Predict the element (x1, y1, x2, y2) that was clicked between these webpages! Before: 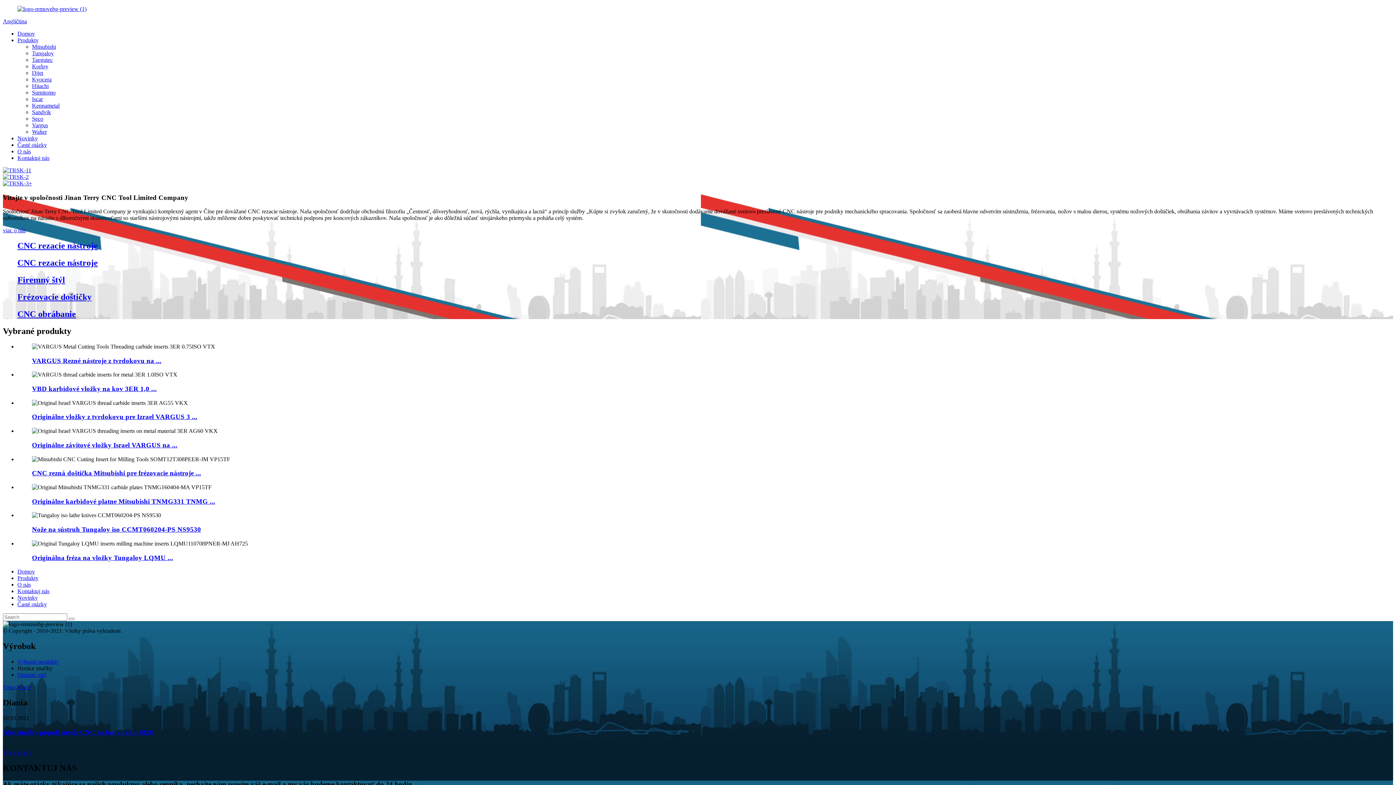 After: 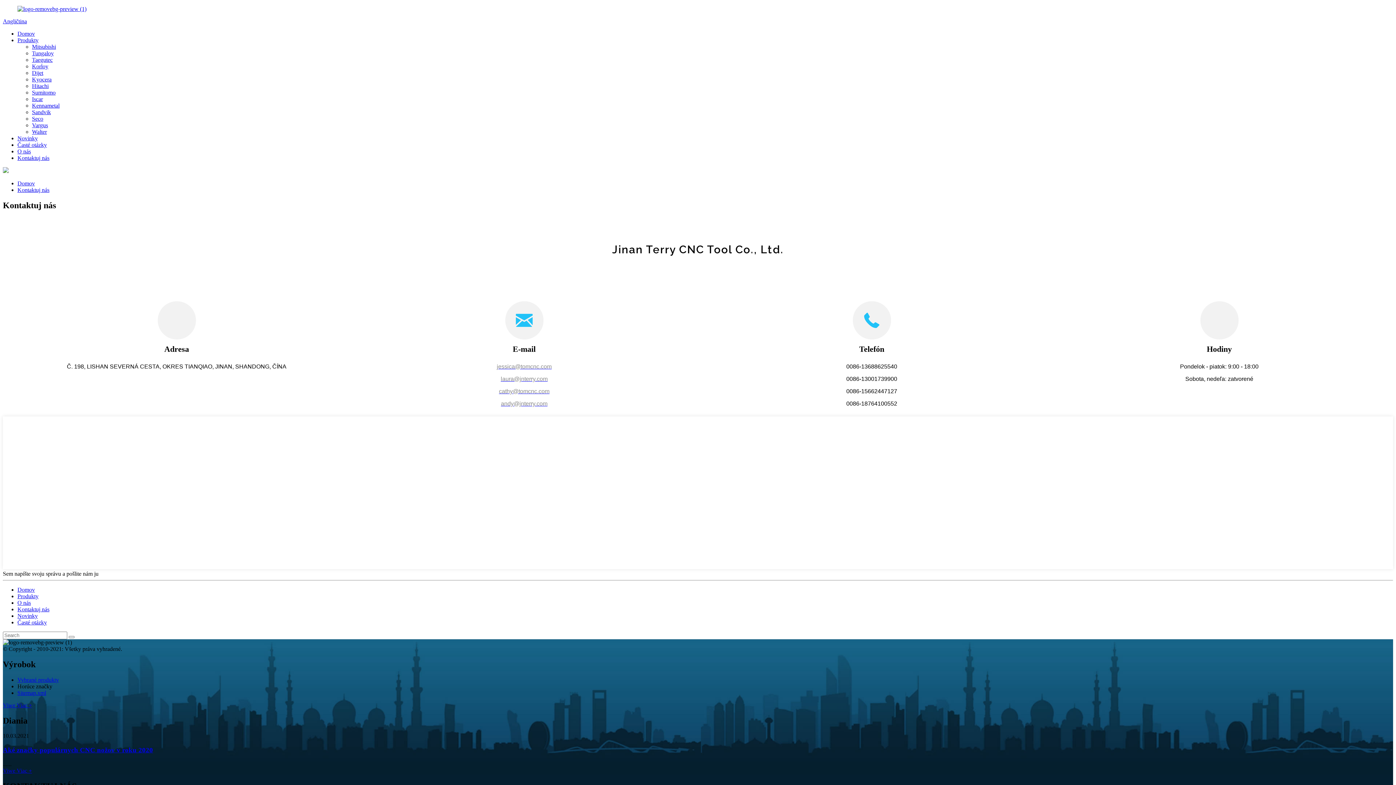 Action: label: Kontaktuj nás bbox: (17, 154, 49, 161)